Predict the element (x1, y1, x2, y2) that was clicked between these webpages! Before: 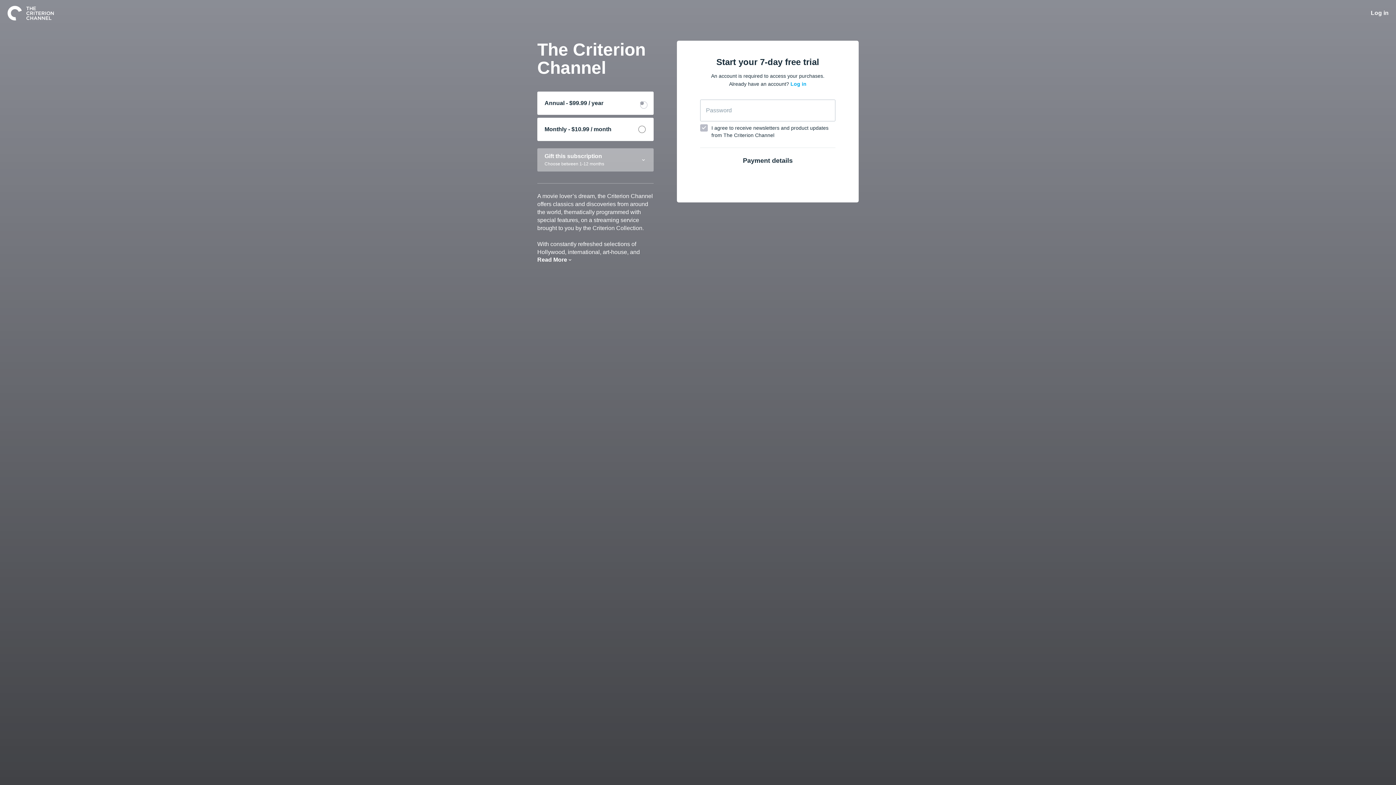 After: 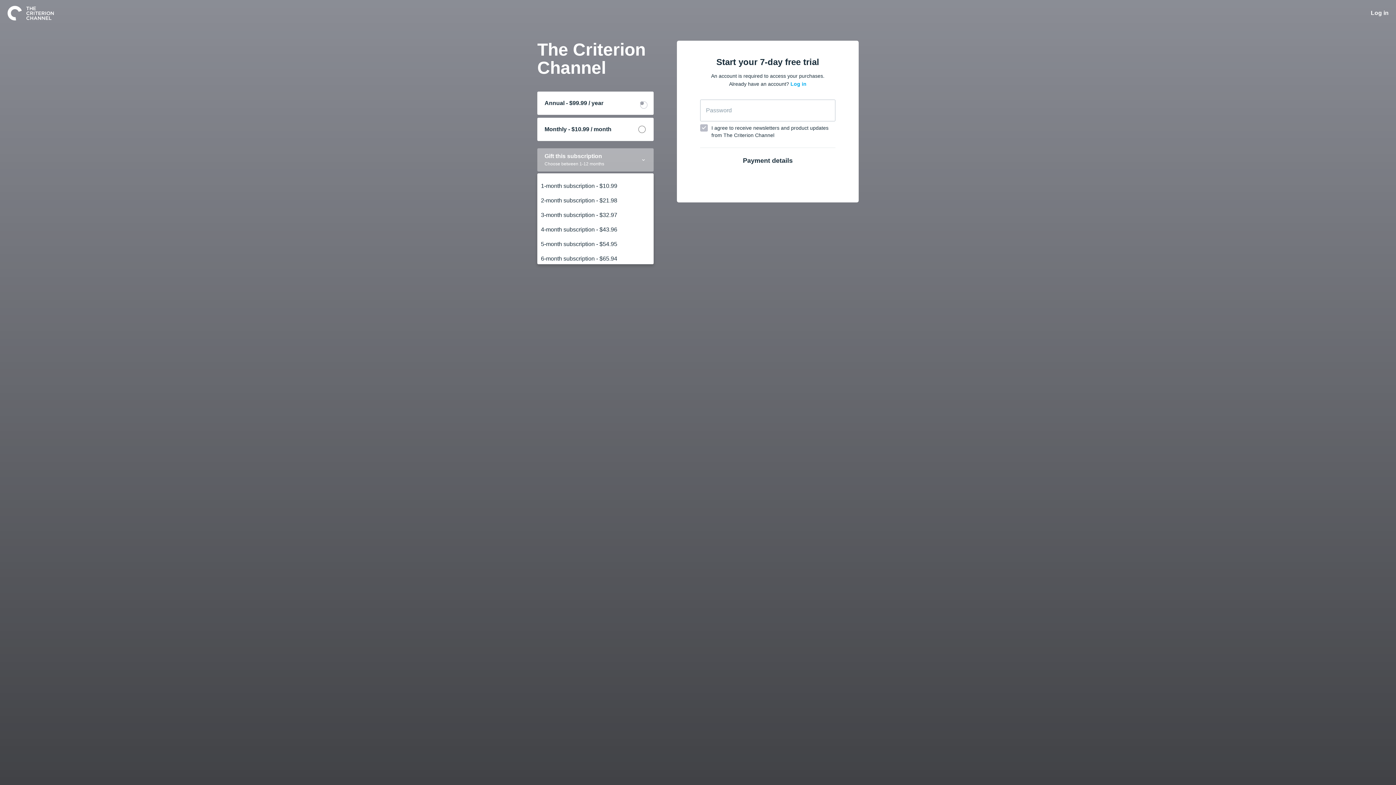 Action: bbox: (537, 148, 653, 171) label: Gift this subscription
Choose between 1-12 months